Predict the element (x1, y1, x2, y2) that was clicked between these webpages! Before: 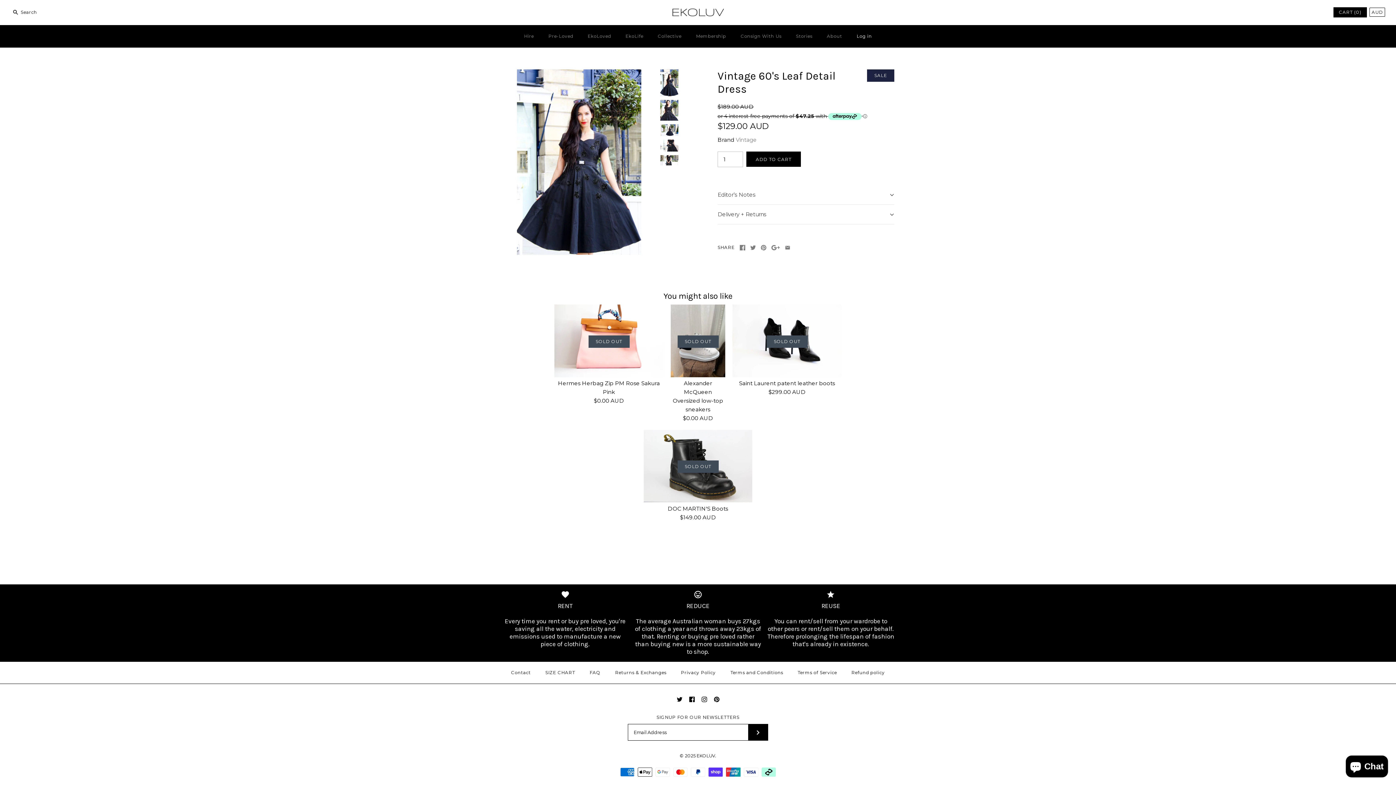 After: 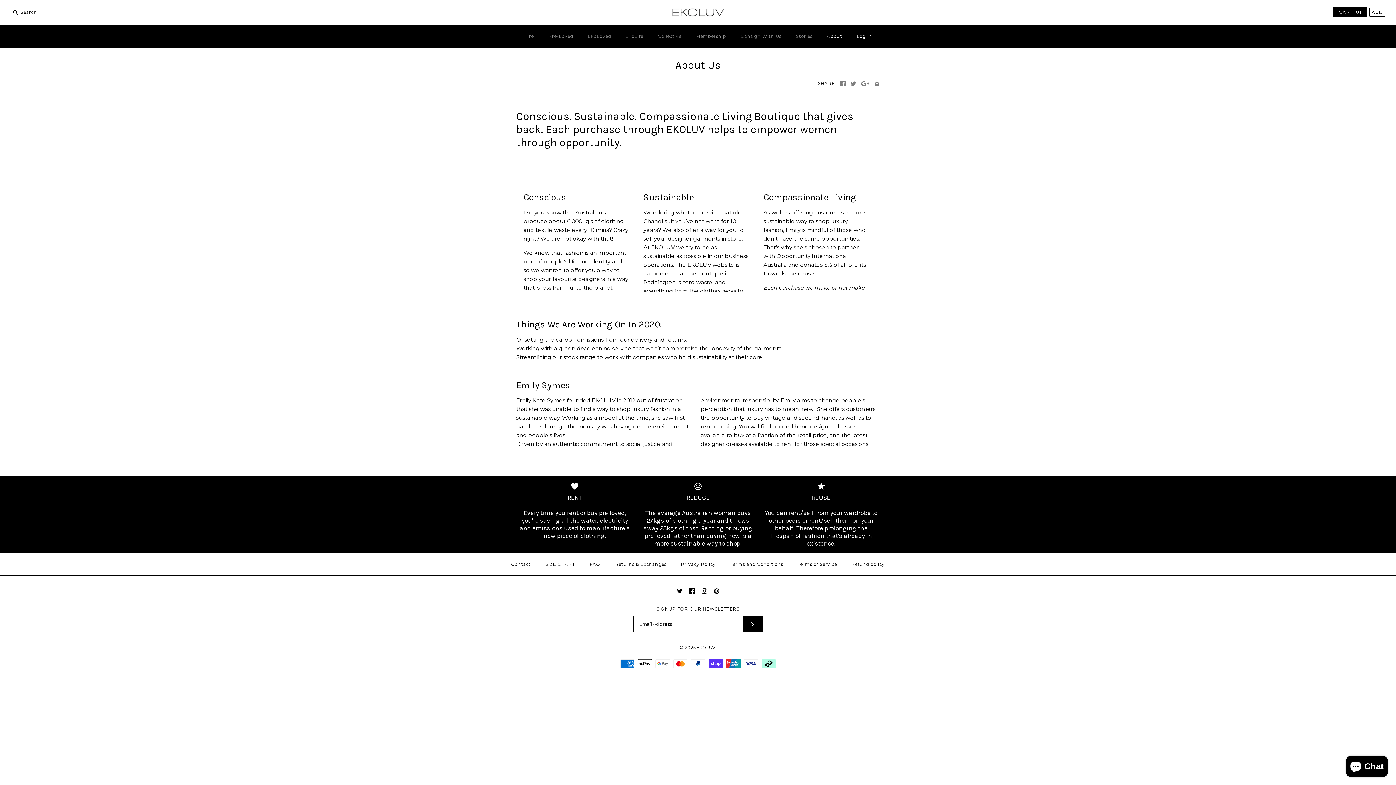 Action: label: About bbox: (820, 27, 848, 45)